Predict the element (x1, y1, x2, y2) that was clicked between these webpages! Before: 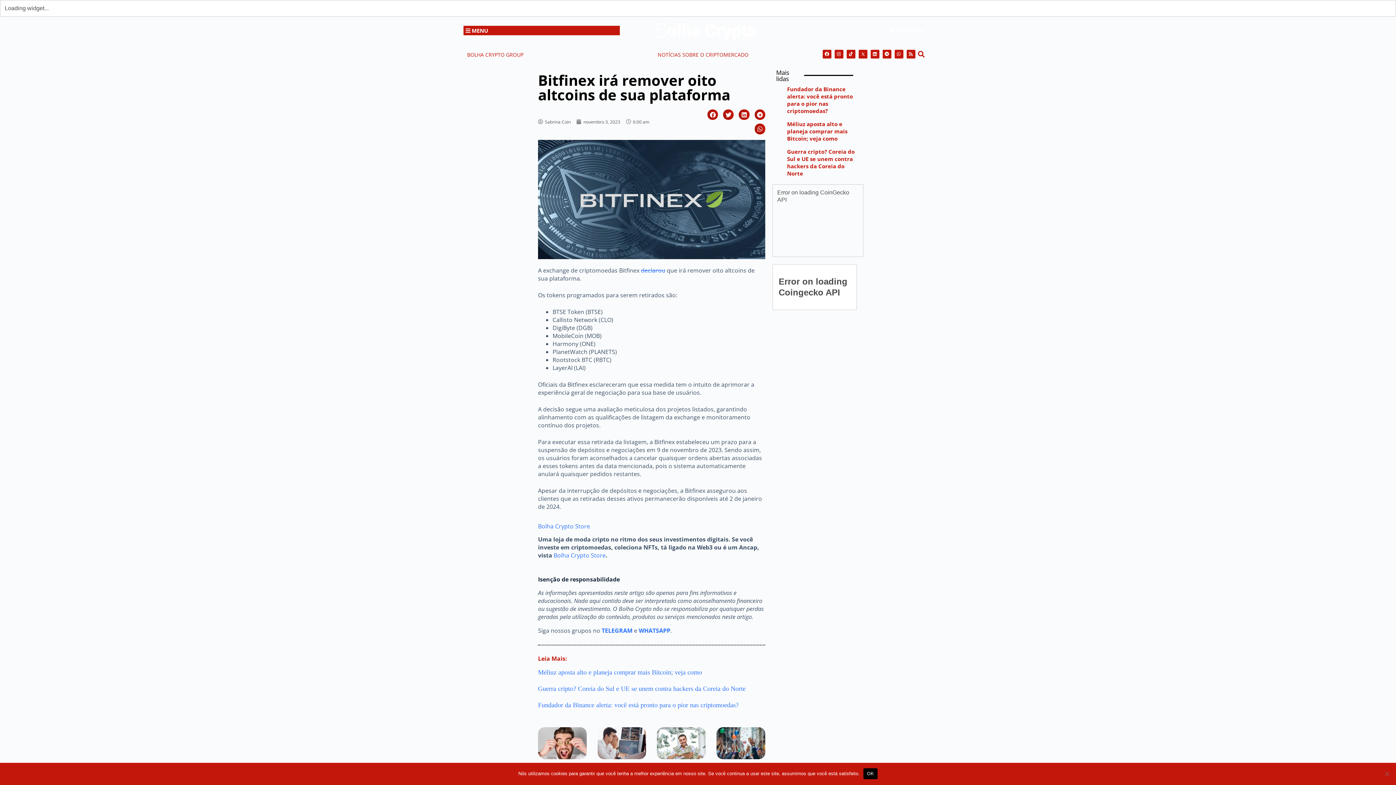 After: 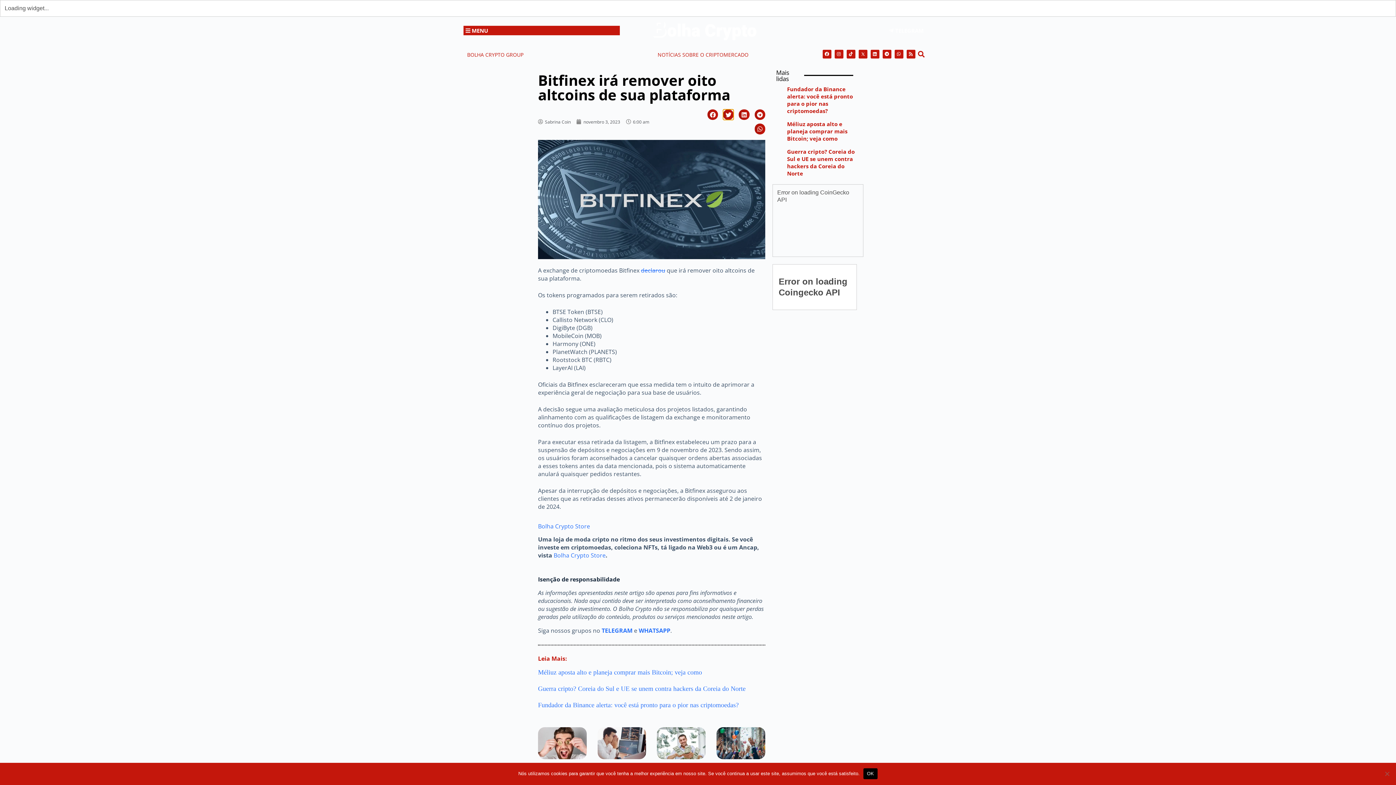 Action: bbox: (723, 109, 733, 120) label: Compartilhar no twitter